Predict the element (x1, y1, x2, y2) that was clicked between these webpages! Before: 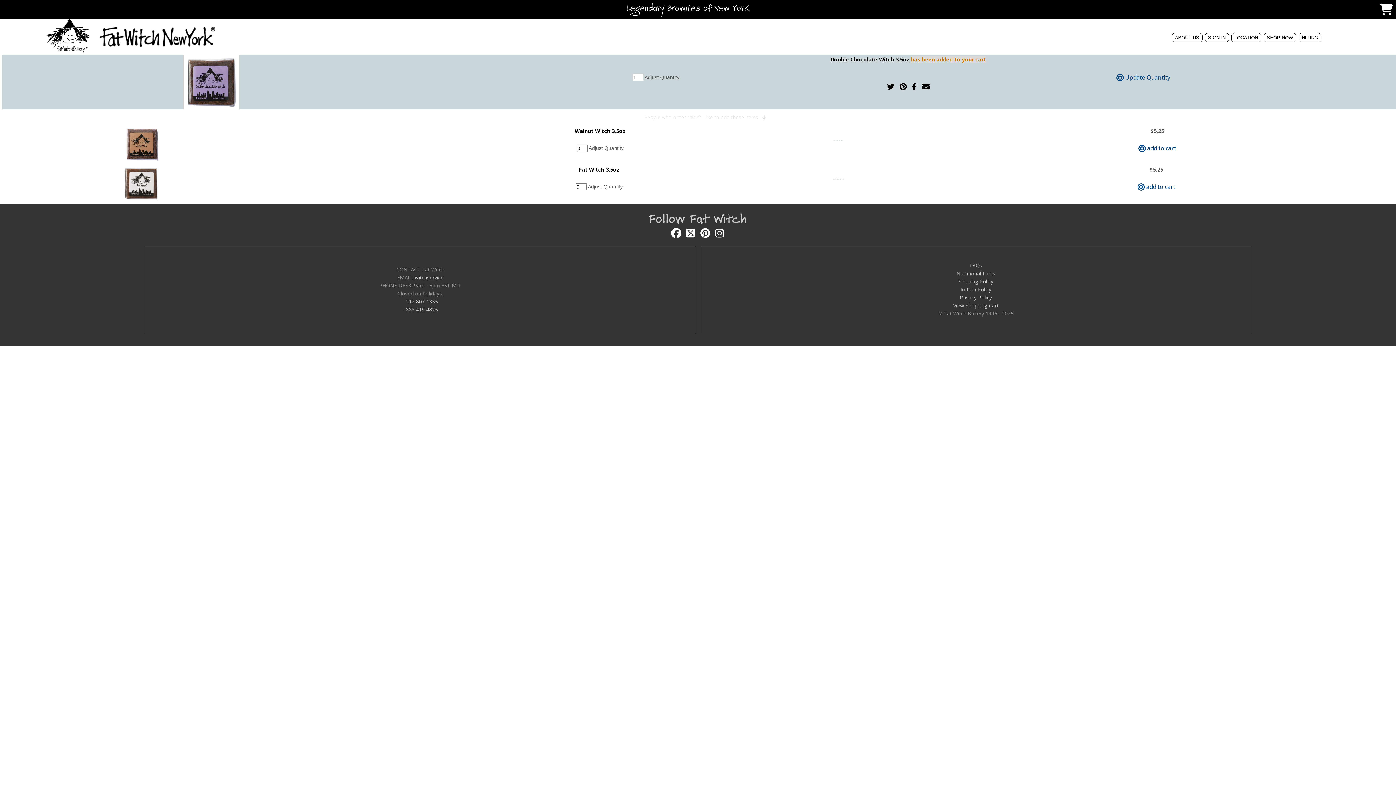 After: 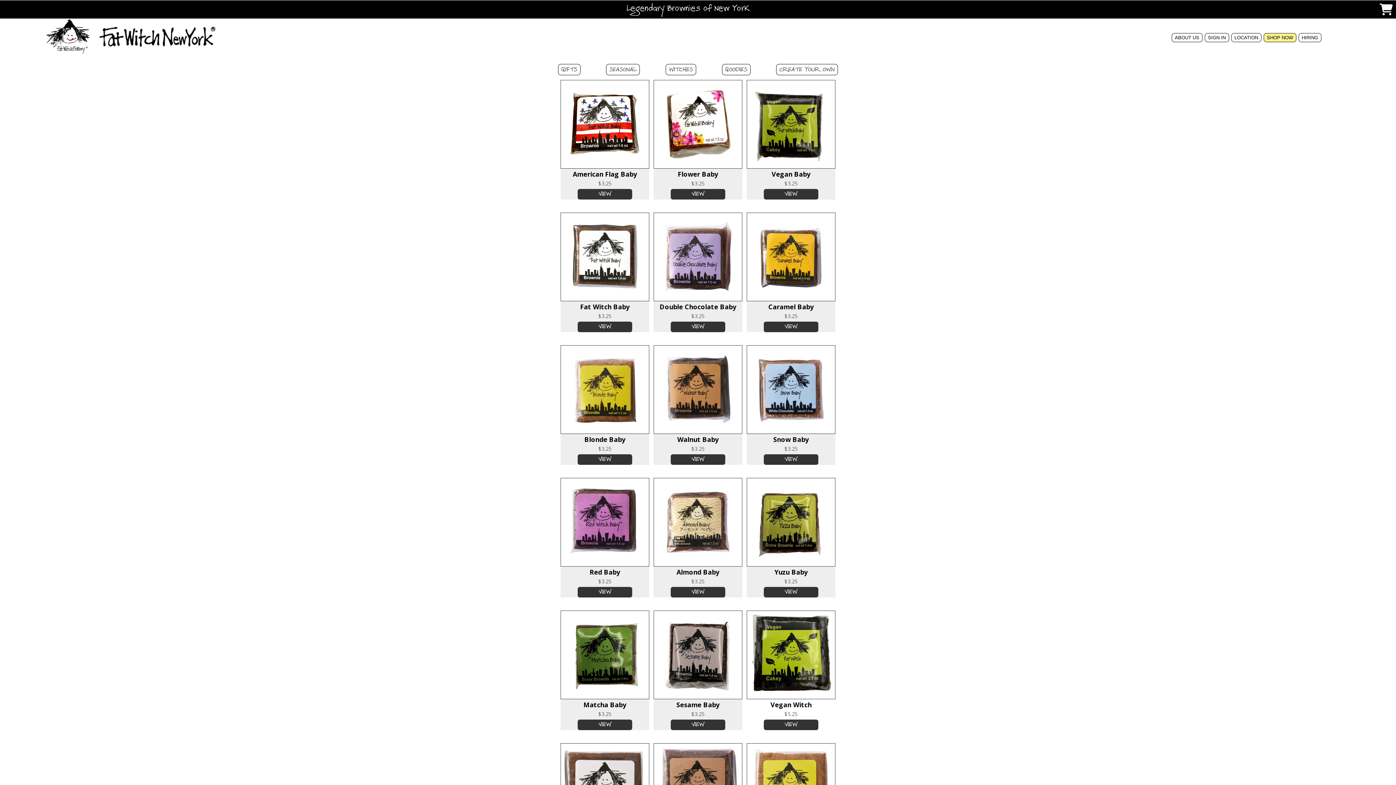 Action: label: CONTINUE SHOPPING. bbox: (901, 68, 915, 71)